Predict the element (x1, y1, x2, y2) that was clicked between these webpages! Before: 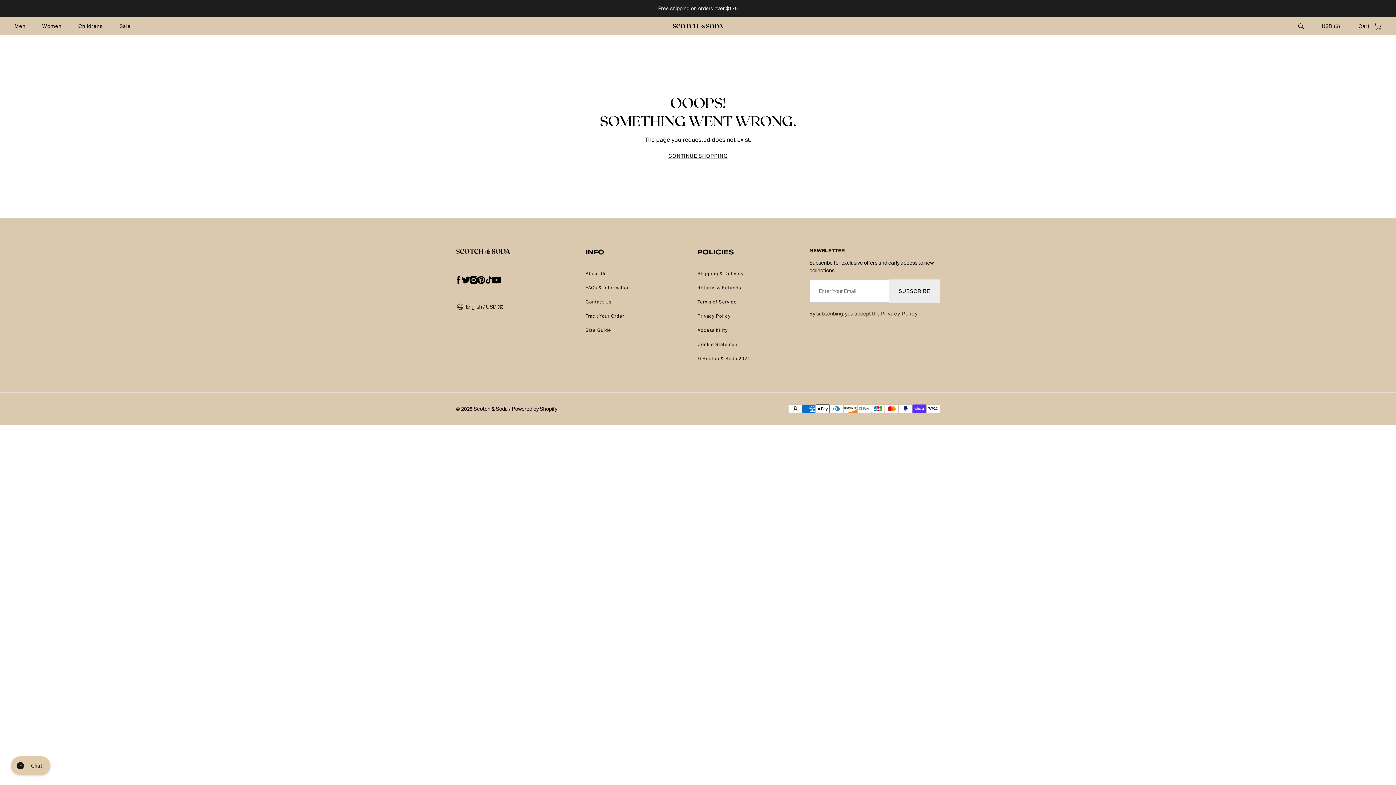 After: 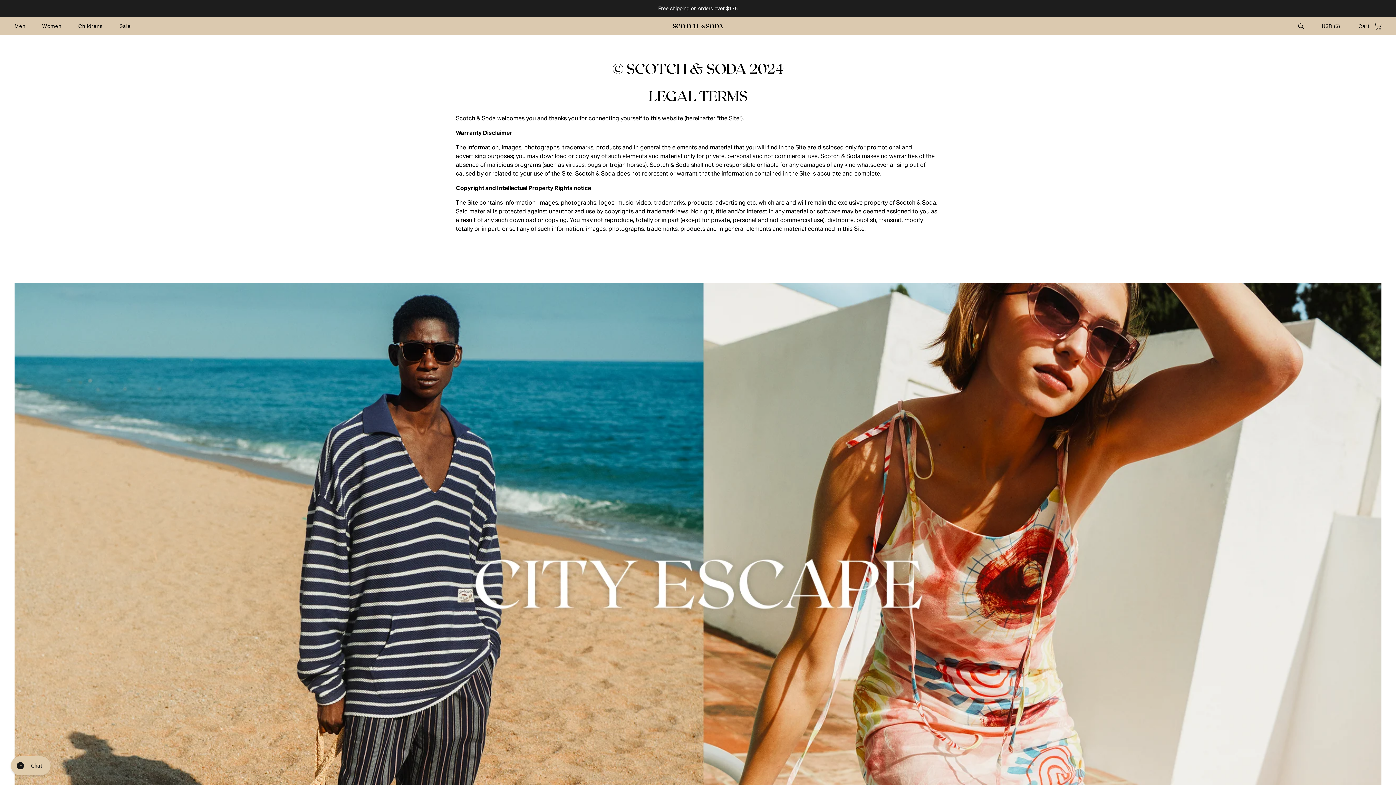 Action: label: © Scotch & Soda 2024 bbox: (697, 355, 750, 362)